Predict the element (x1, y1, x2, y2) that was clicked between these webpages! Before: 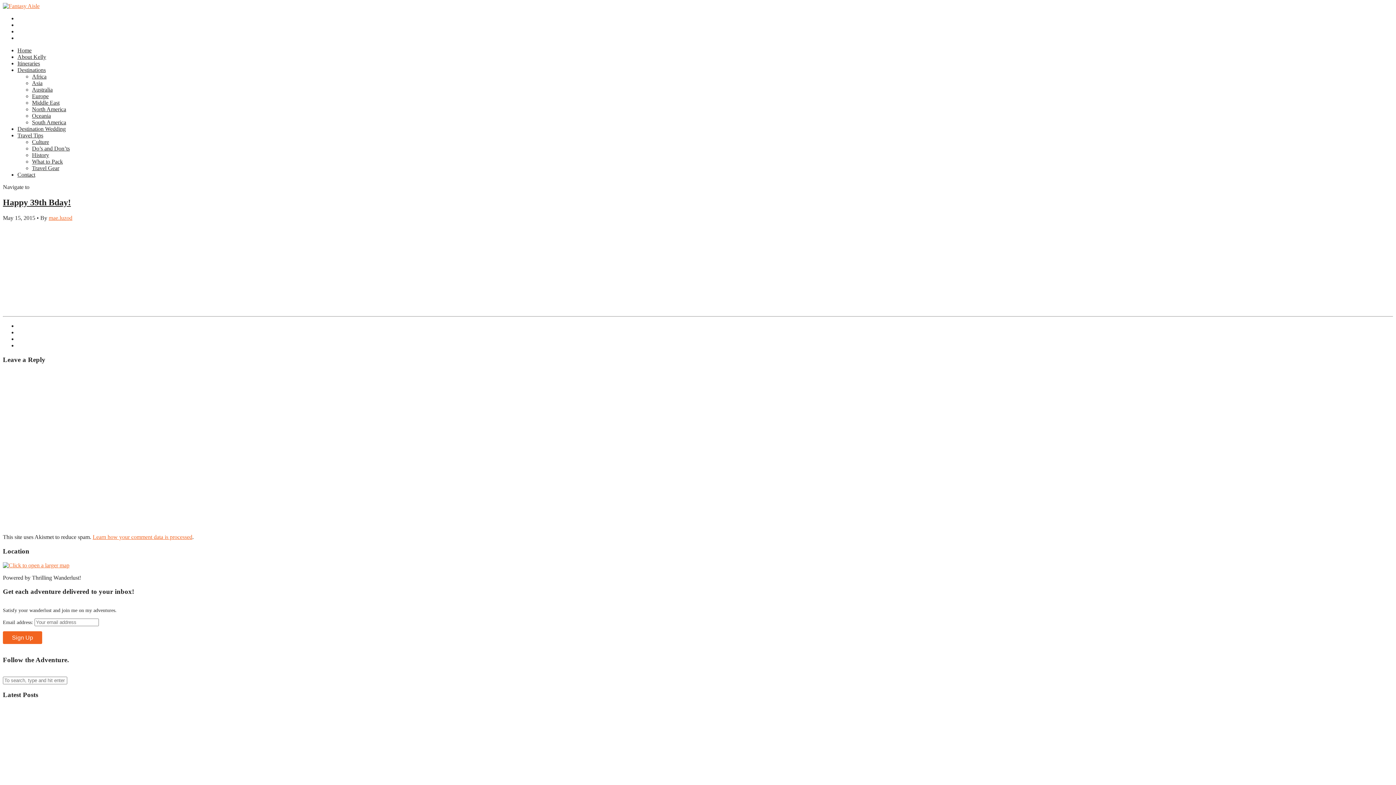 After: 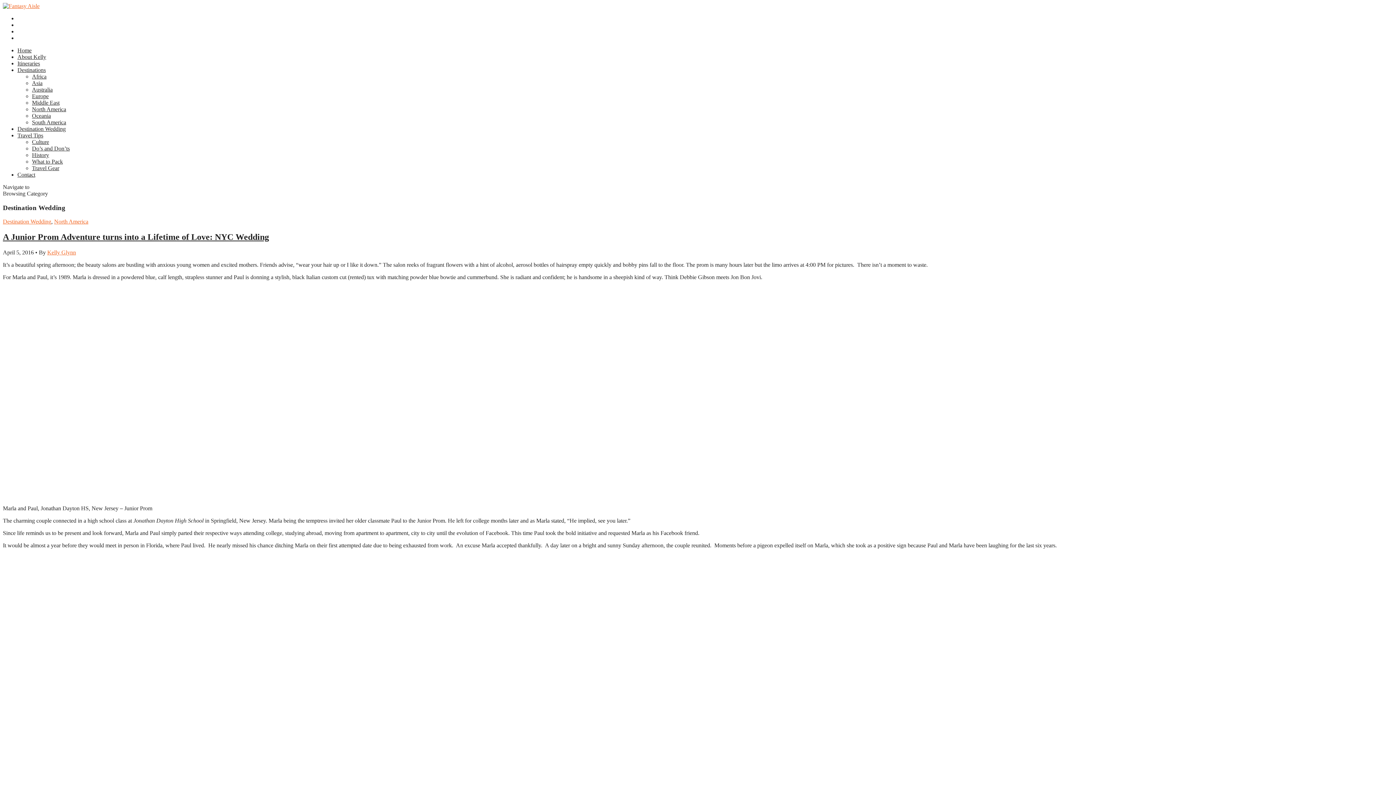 Action: label: Destination Wedding bbox: (17, 125, 65, 132)